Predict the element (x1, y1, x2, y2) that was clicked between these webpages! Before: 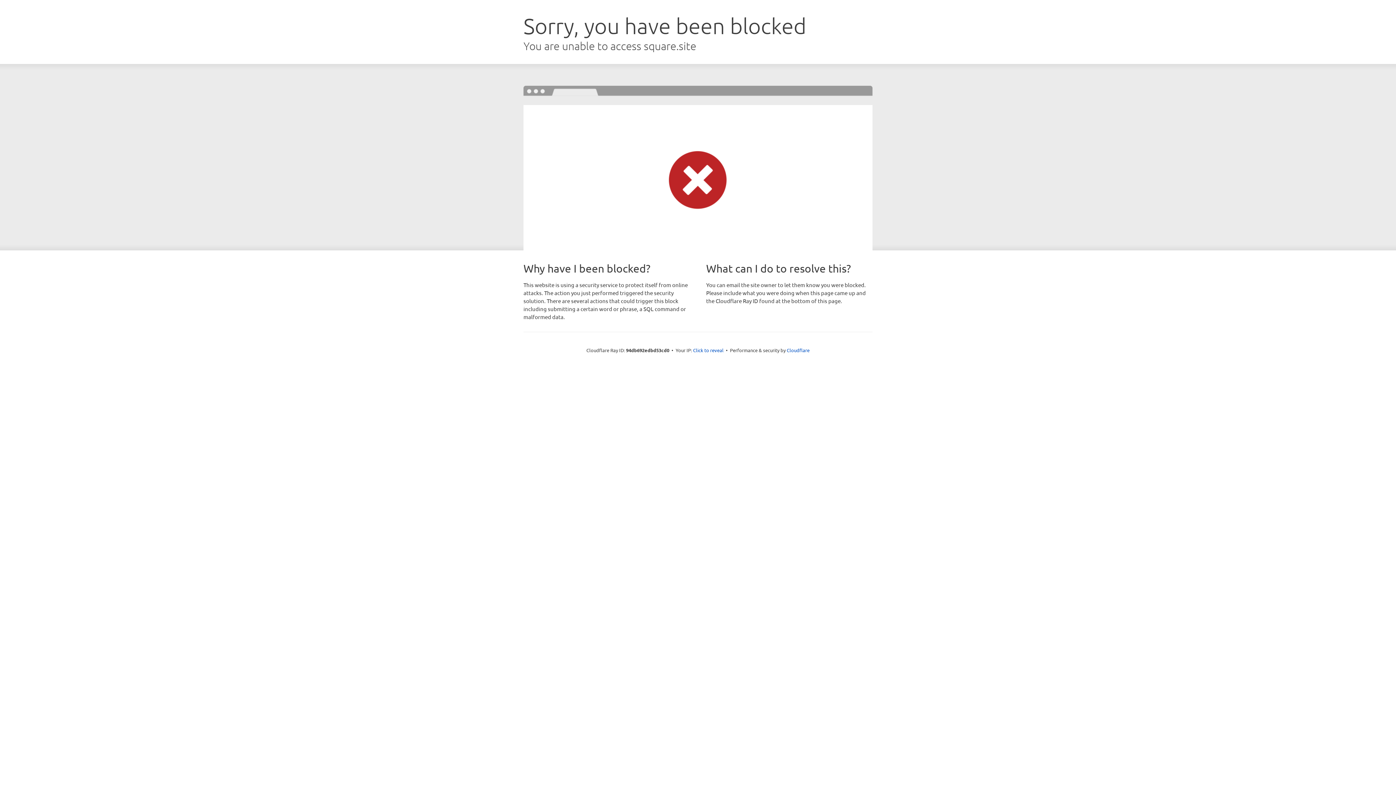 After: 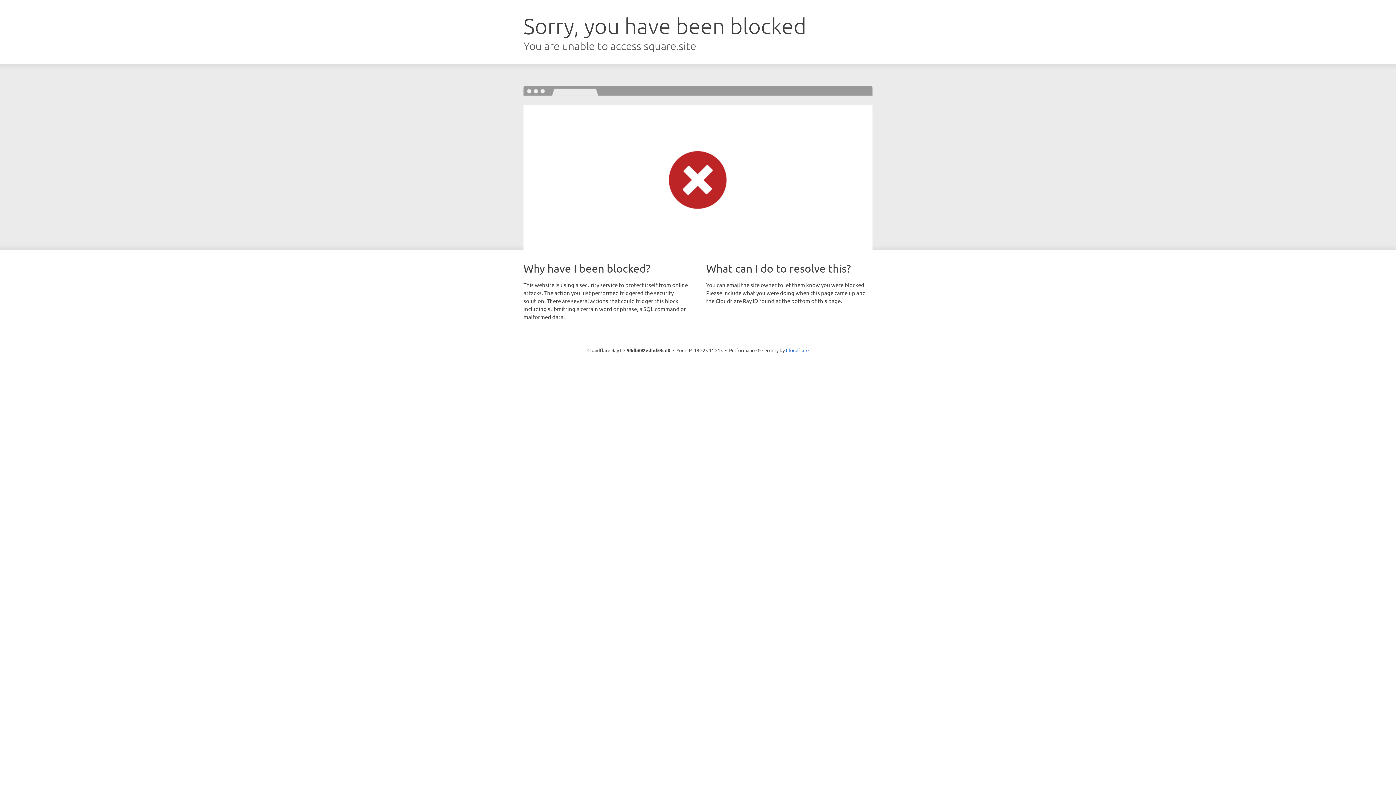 Action: label: Click to reveal bbox: (693, 346, 723, 353)